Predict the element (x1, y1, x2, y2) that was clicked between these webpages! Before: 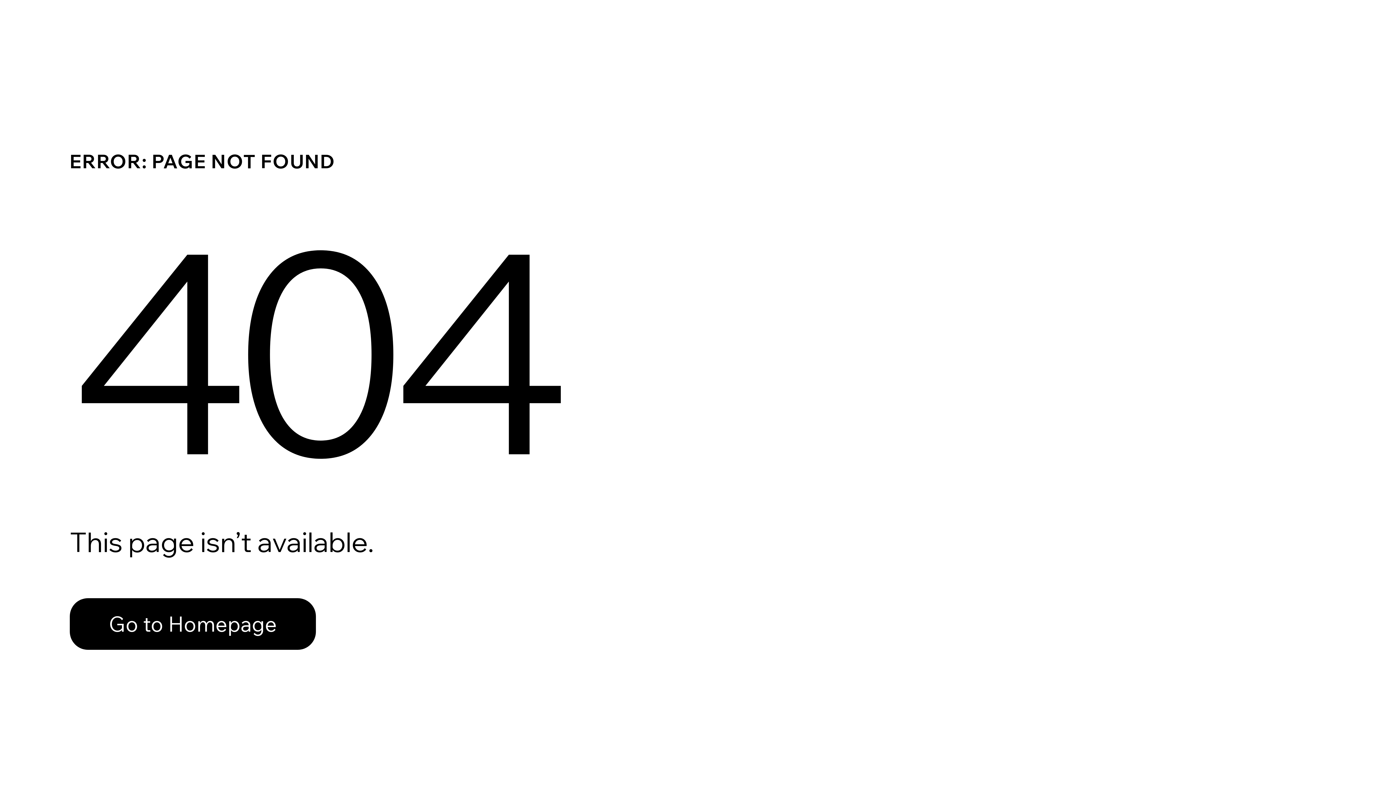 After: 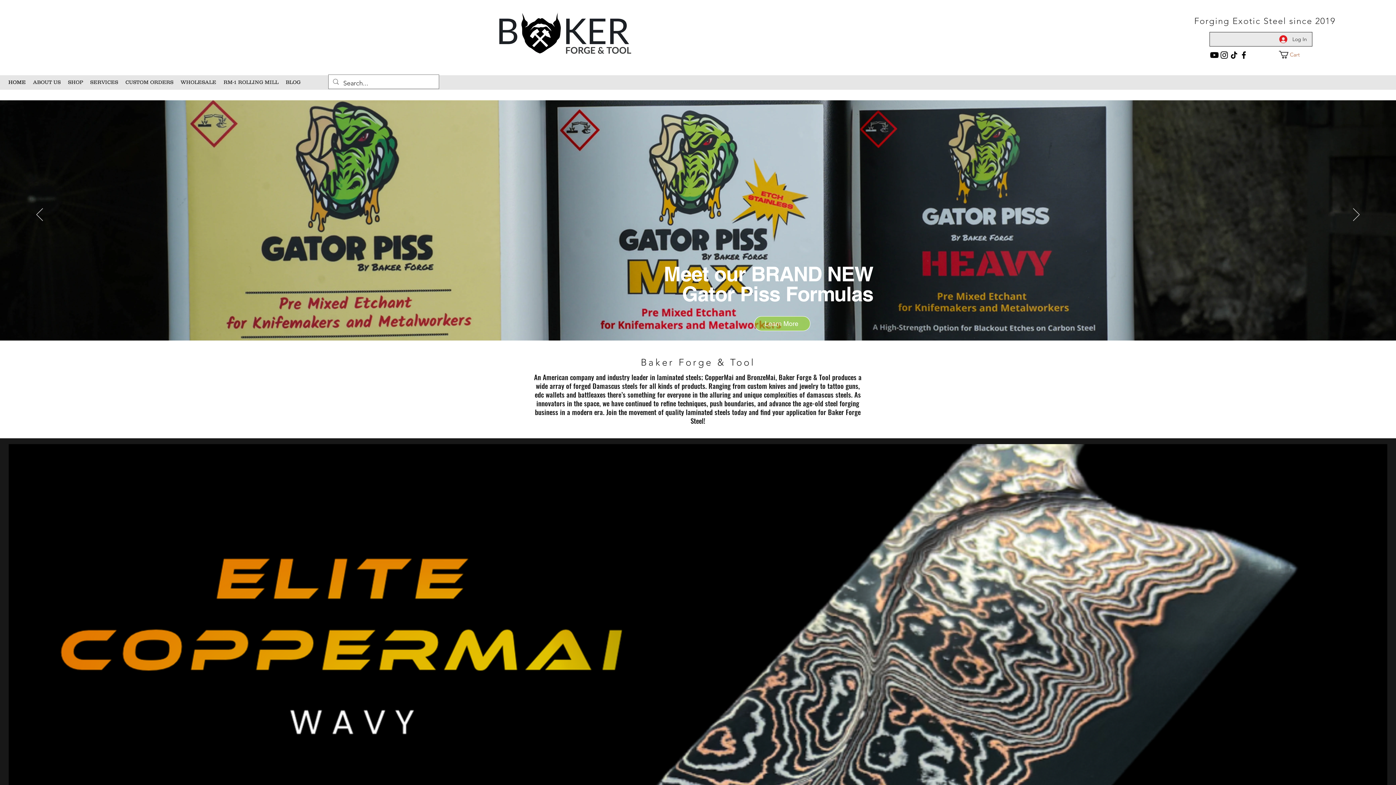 Action: label: Go to Homepage bbox: (69, 598, 316, 650)